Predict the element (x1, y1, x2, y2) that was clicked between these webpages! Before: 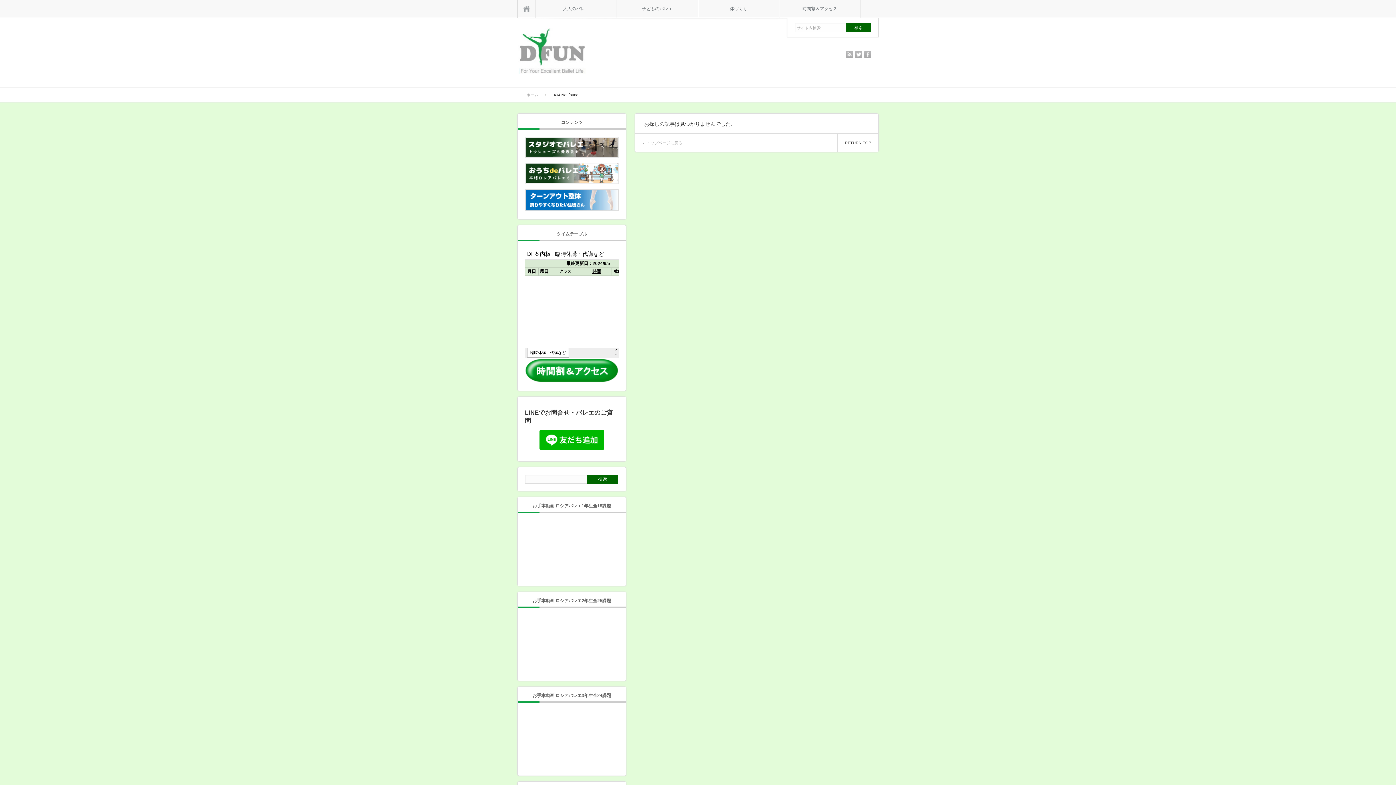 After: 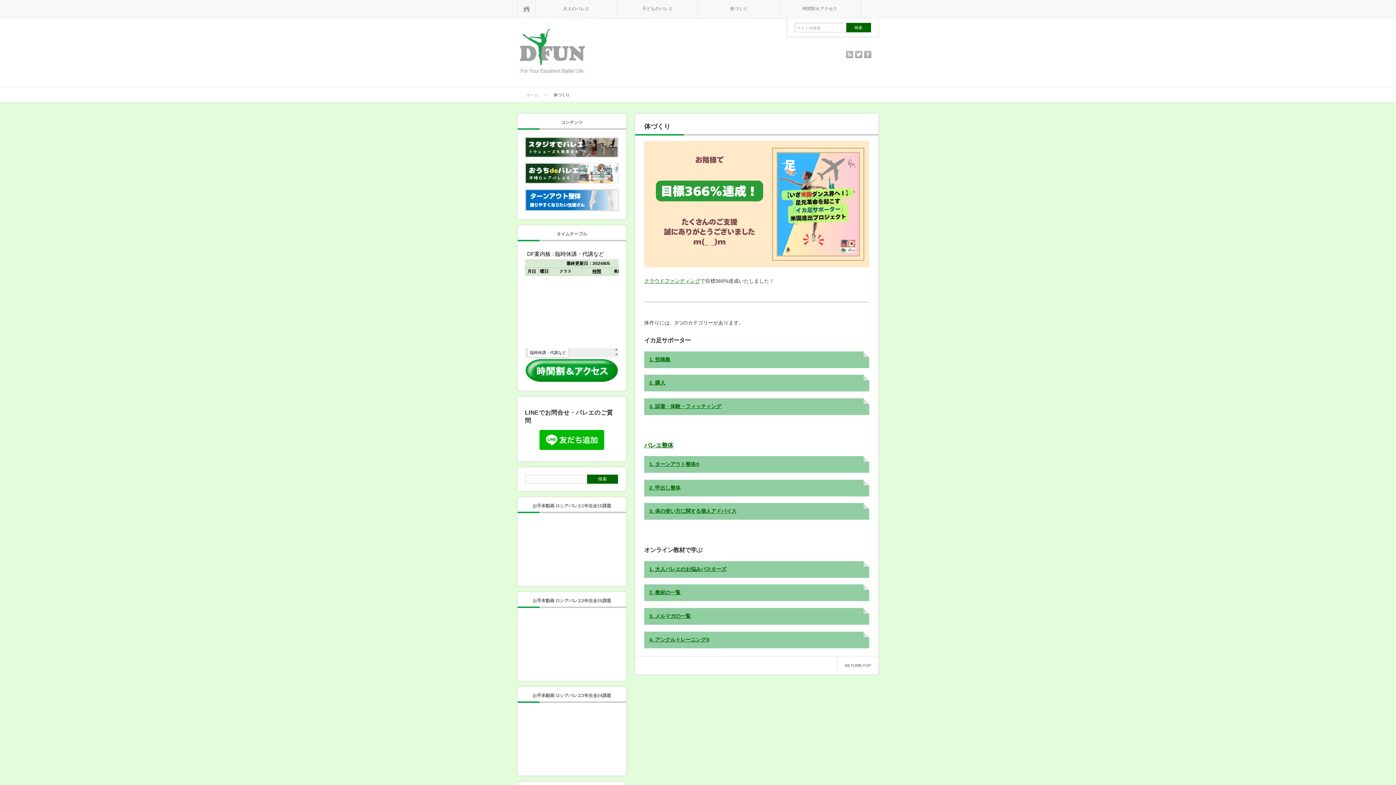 Action: bbox: (525, 207, 618, 211)